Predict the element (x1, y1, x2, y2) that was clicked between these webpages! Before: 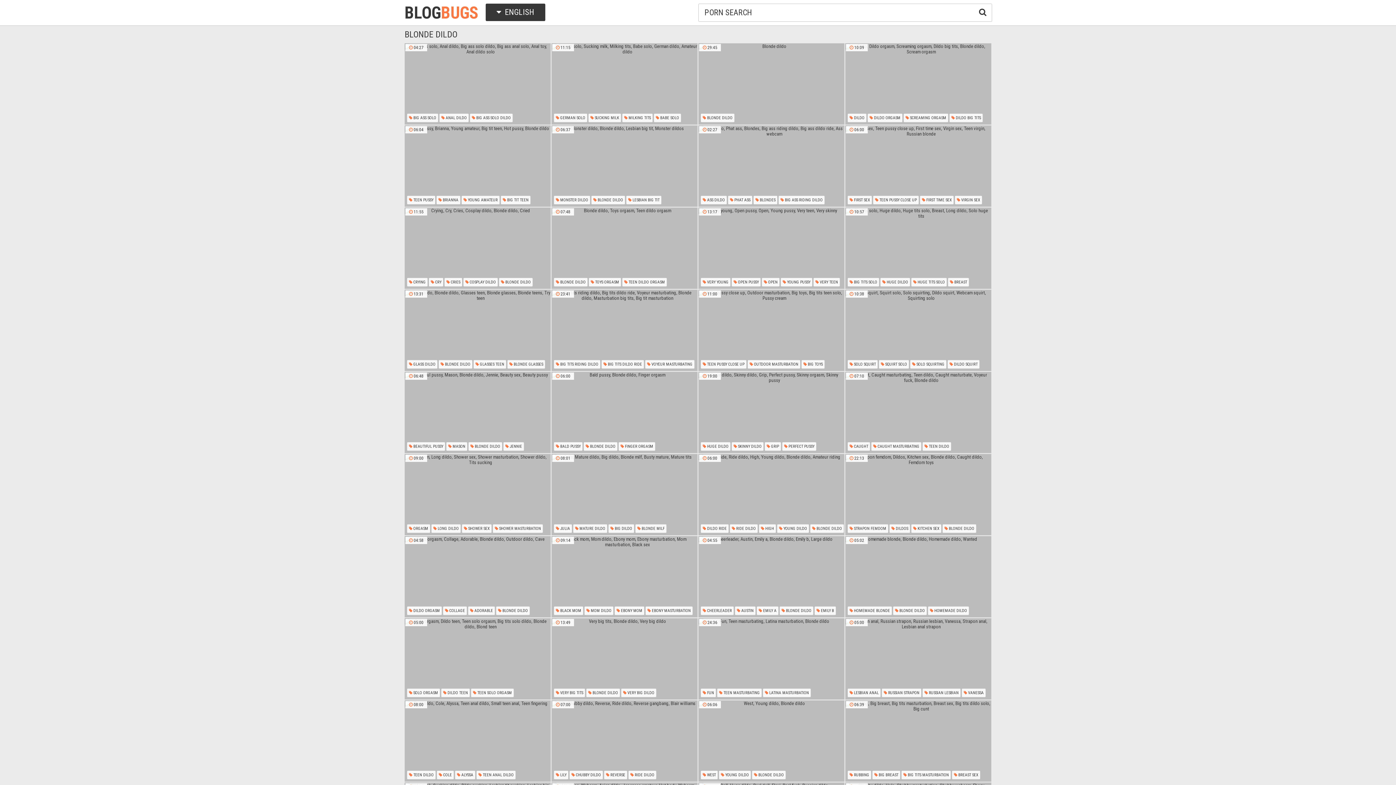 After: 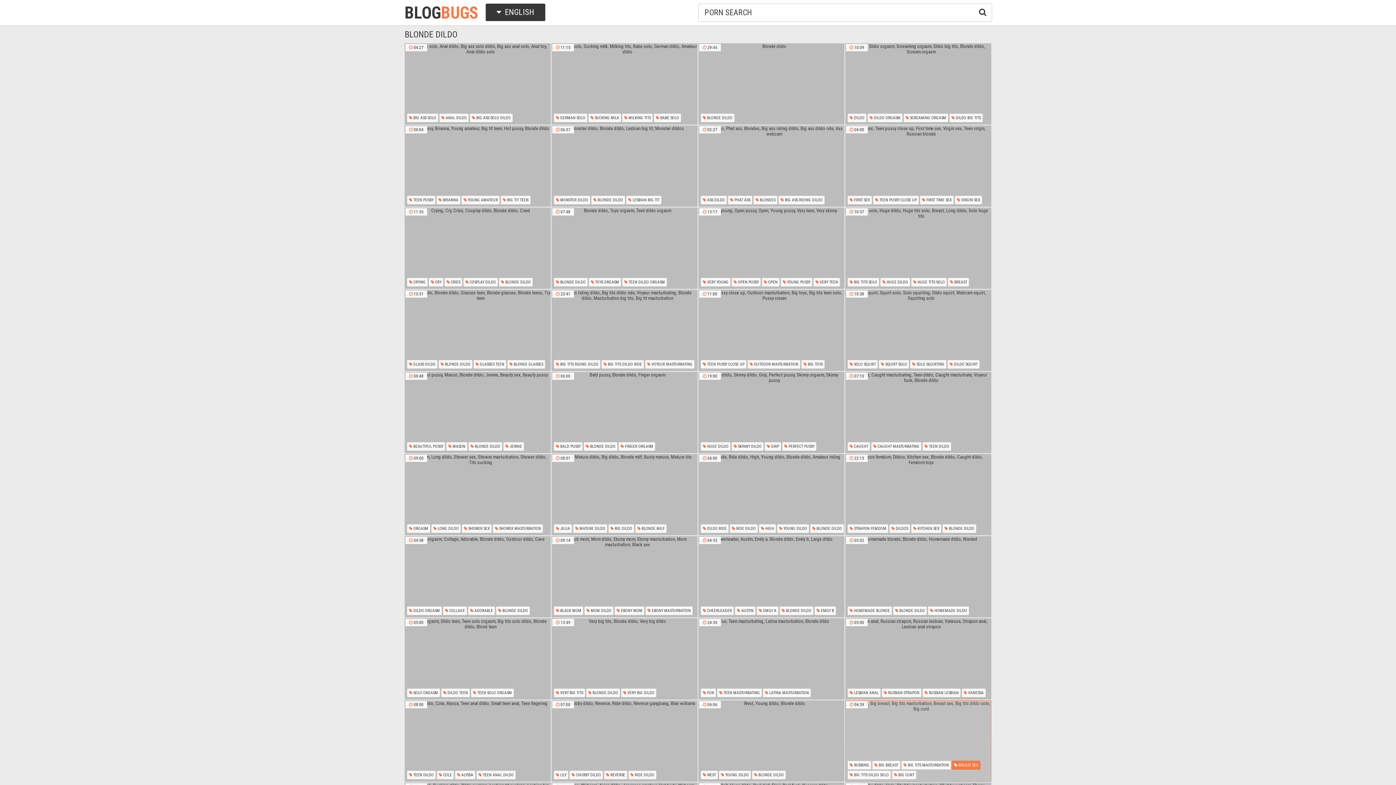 Action: label:  BREAST SEX bbox: (952, 770, 980, 780)